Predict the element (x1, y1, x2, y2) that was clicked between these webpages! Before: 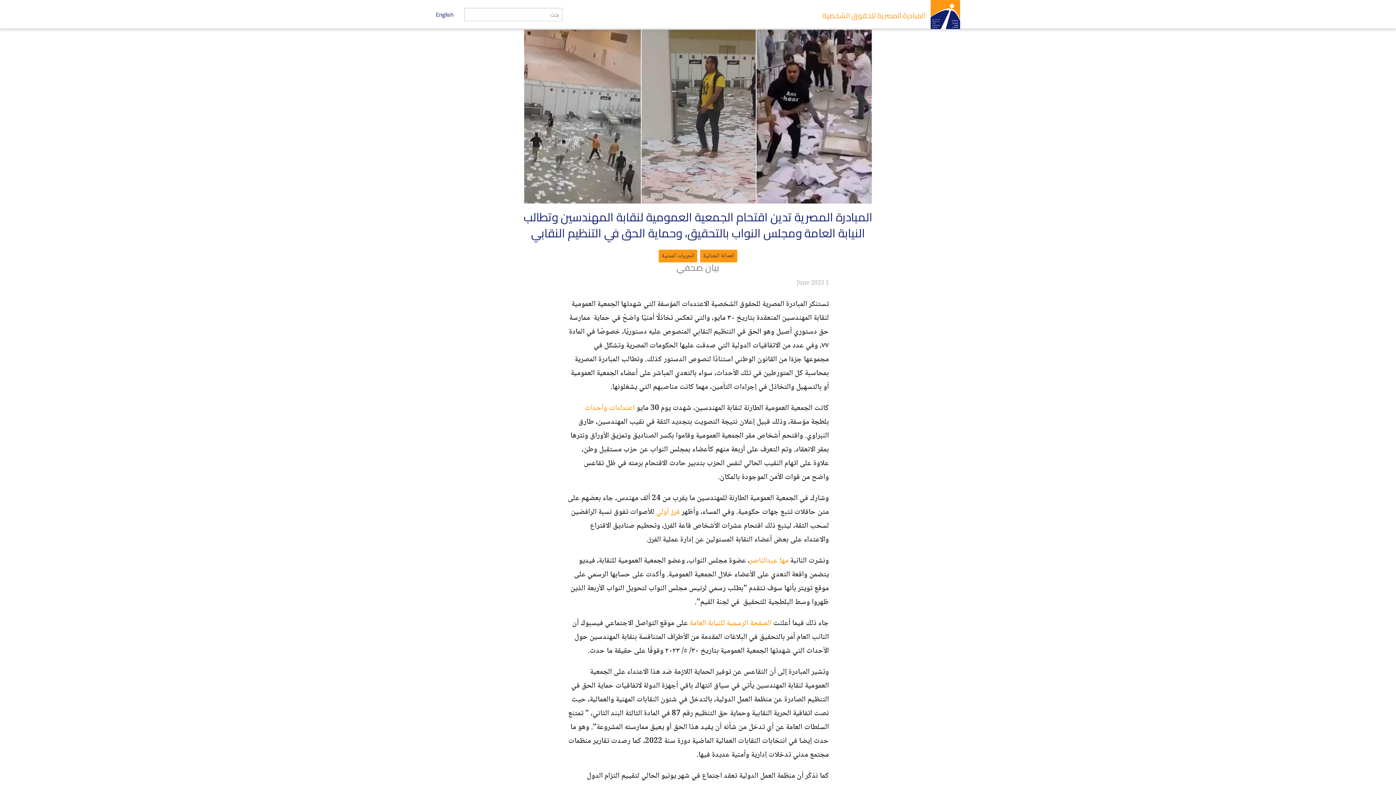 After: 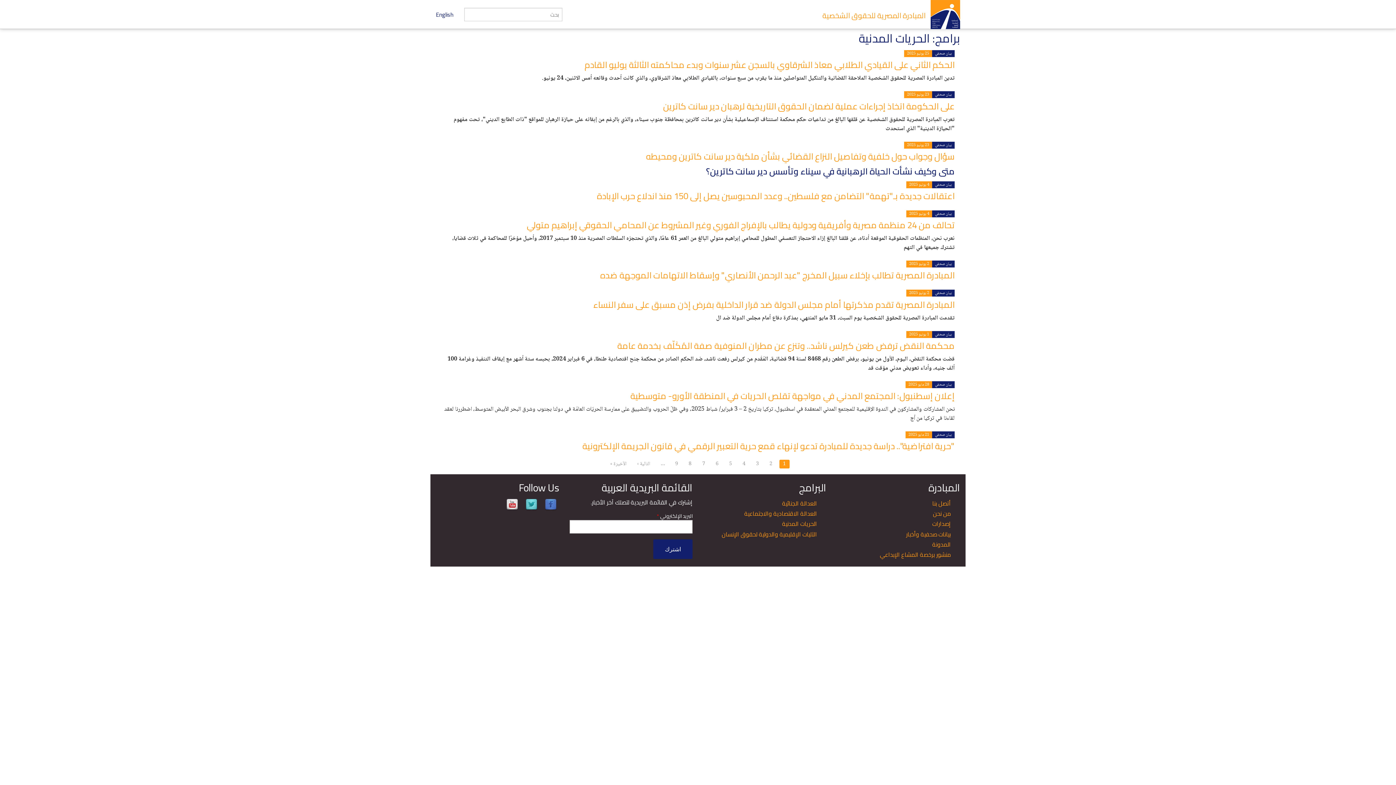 Action: label: الحريات المدنية bbox: (658, 249, 697, 262)